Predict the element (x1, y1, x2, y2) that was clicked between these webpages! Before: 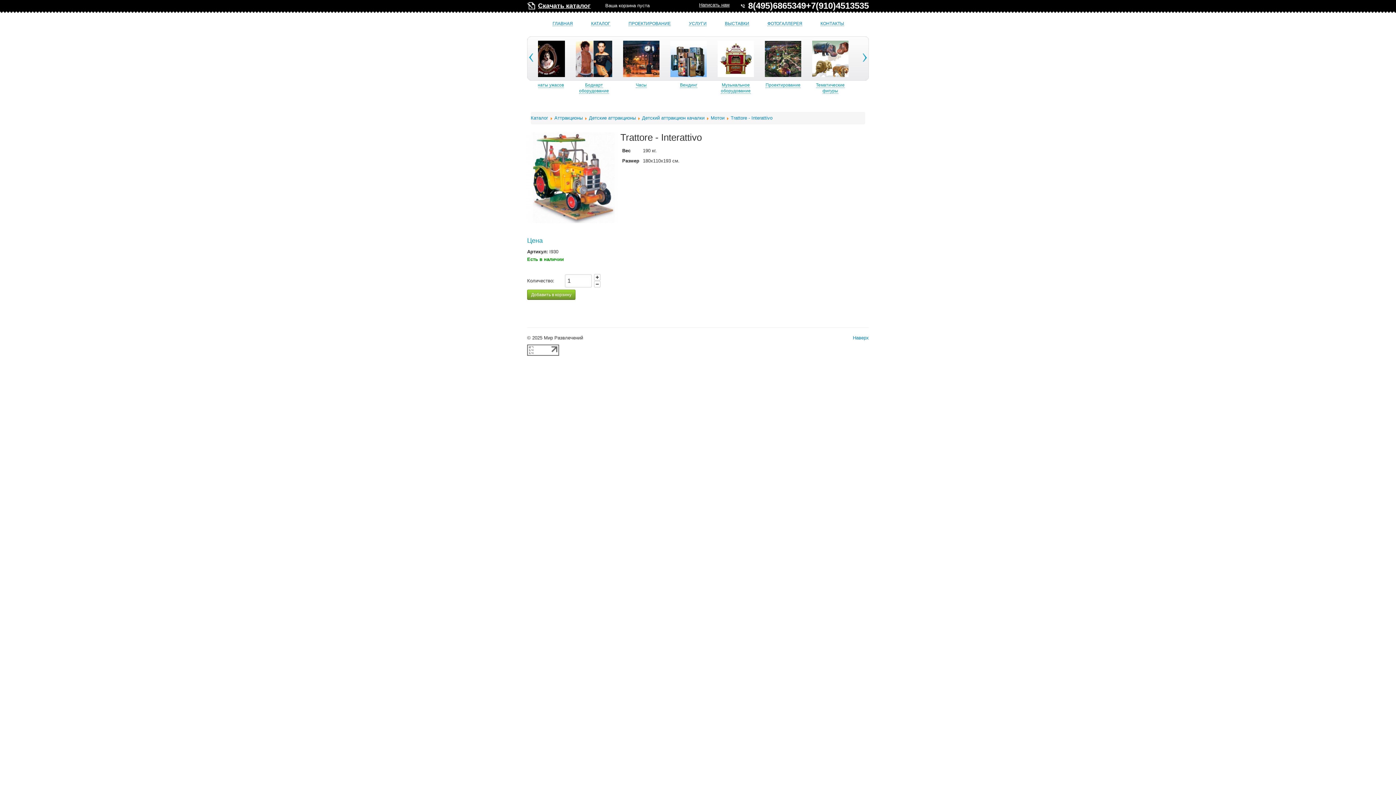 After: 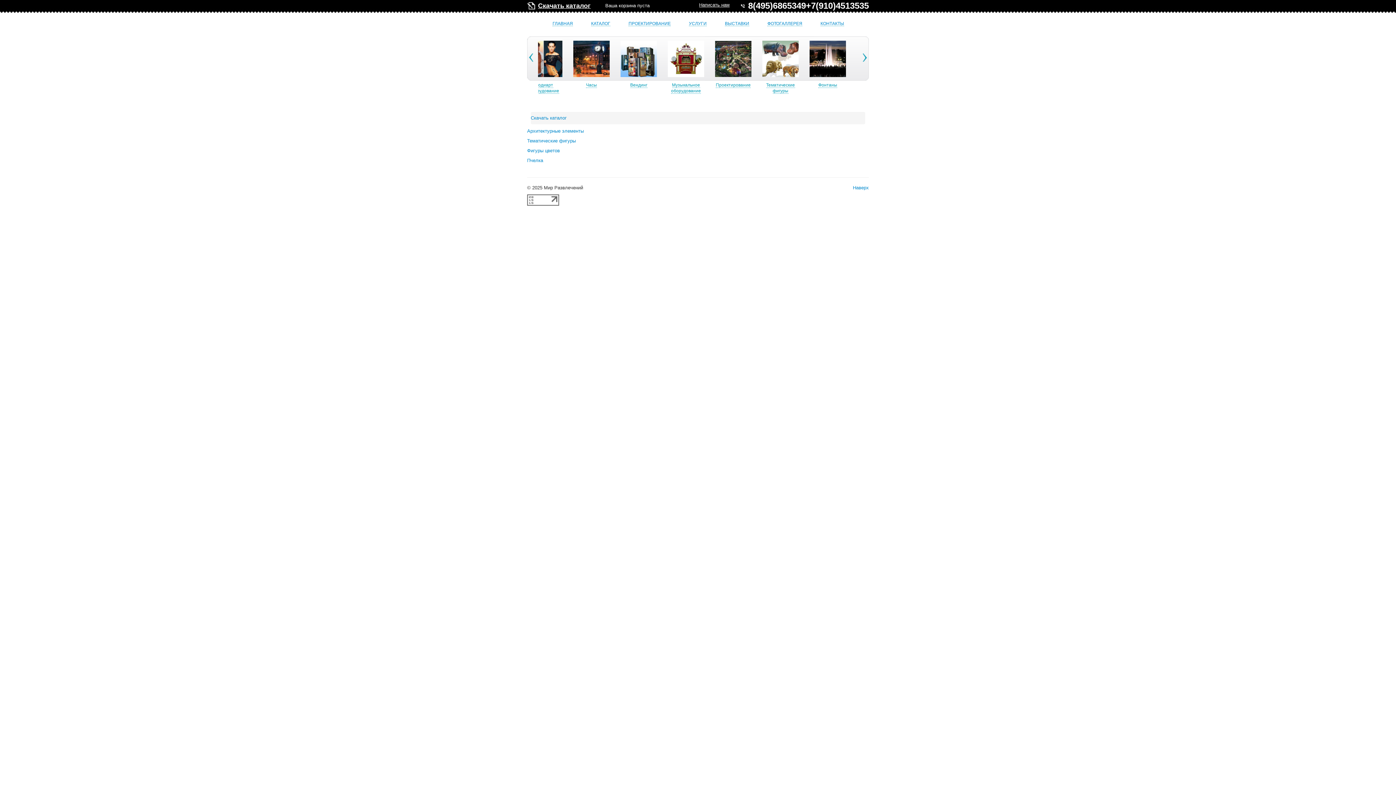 Action: bbox: (527, 2, 590, 9) label: Скачать каталог